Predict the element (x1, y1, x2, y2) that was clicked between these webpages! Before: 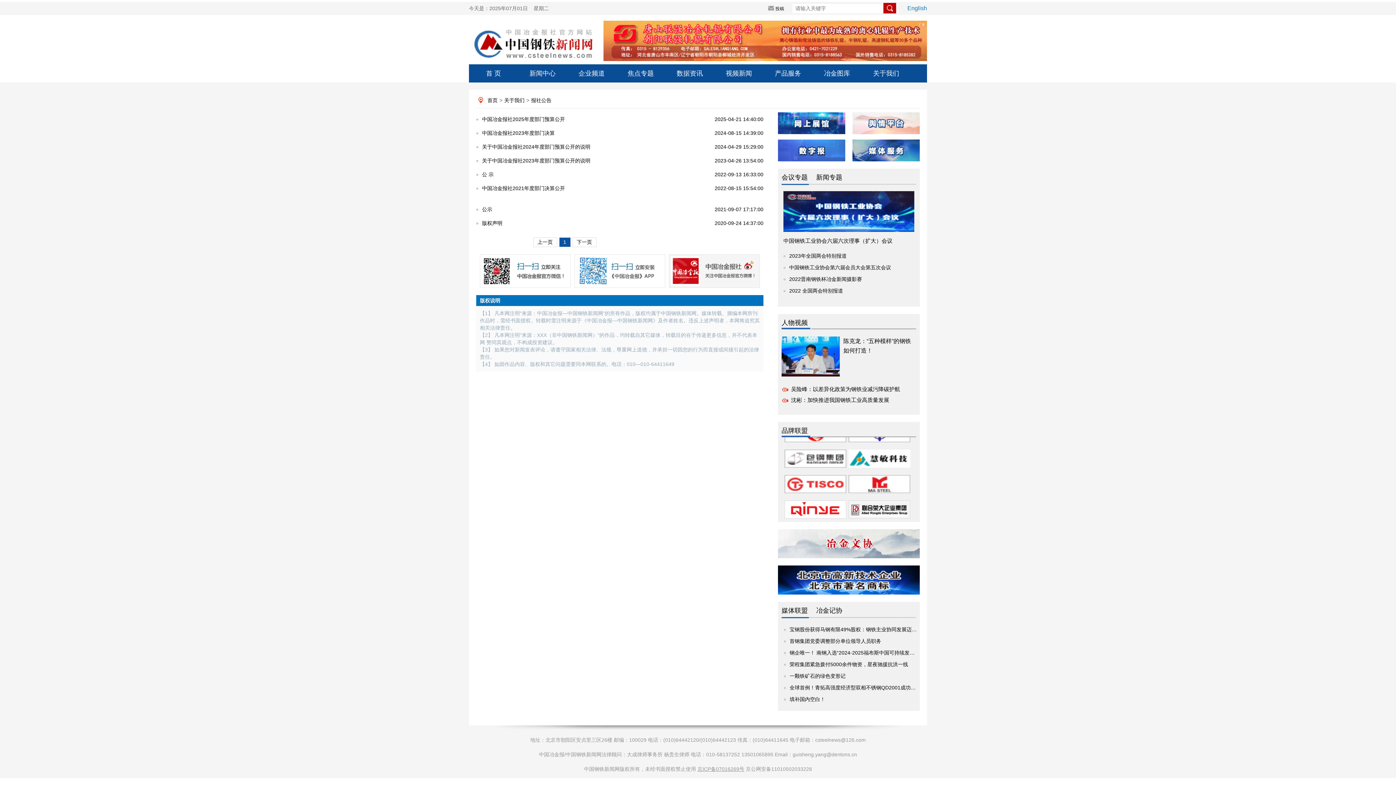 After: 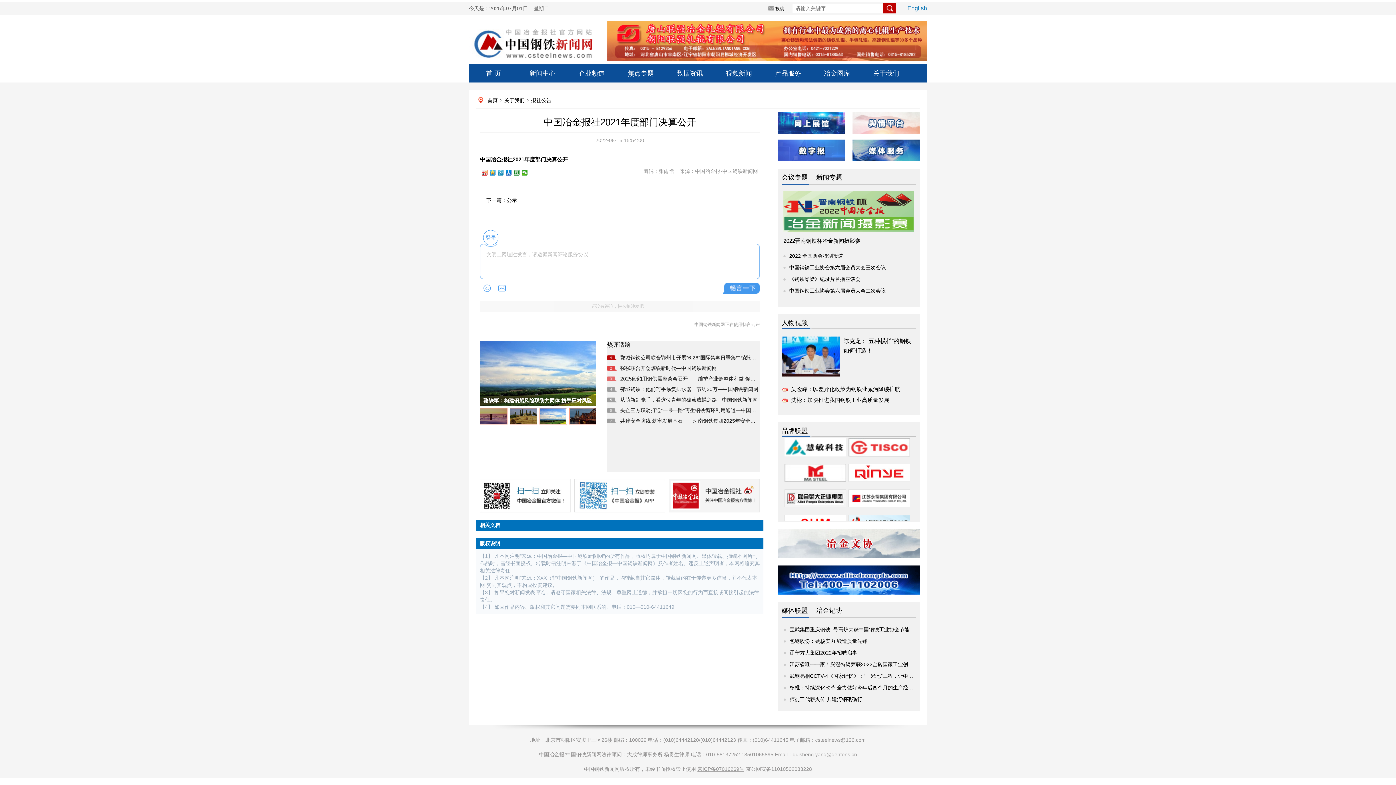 Action: bbox: (482, 185, 565, 191) label: 中国冶金报社2021年度部门决算公开